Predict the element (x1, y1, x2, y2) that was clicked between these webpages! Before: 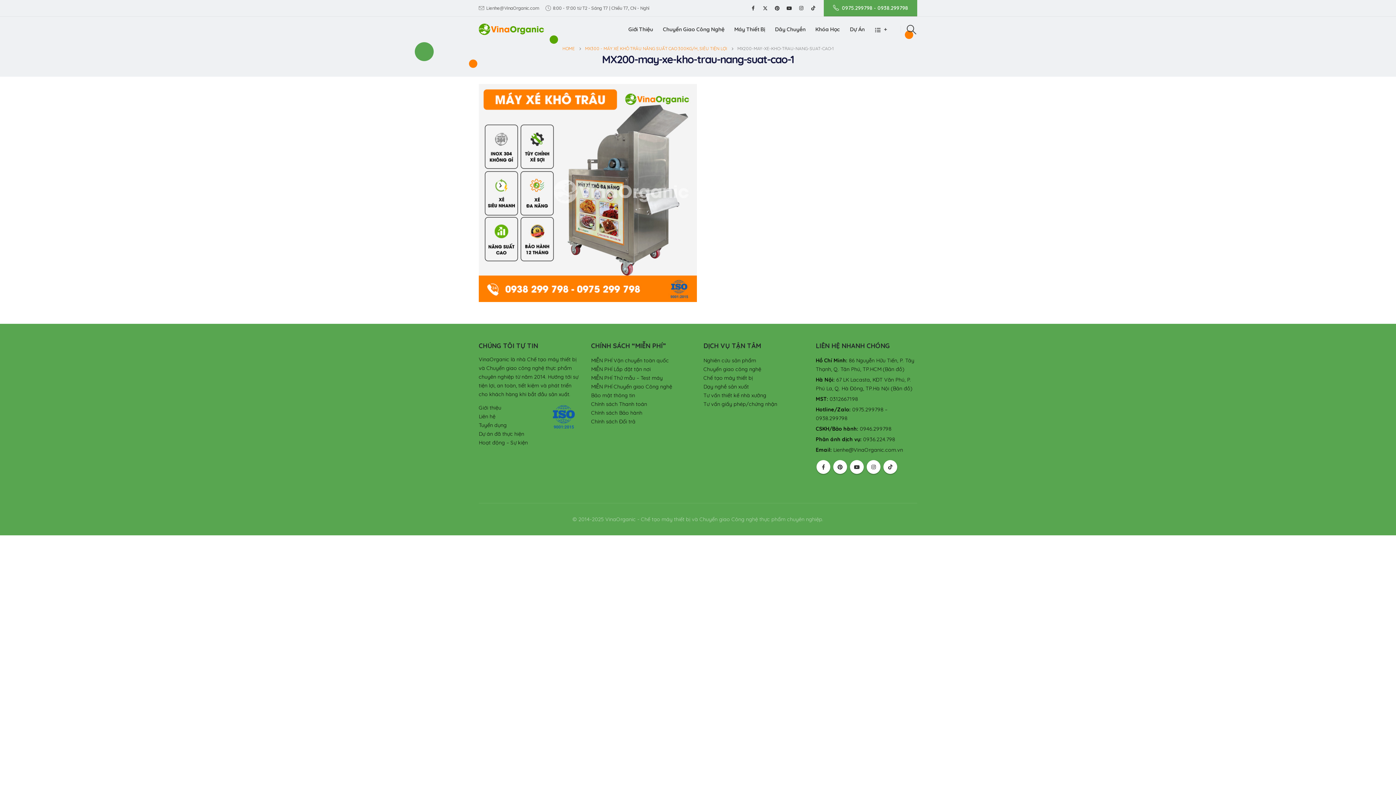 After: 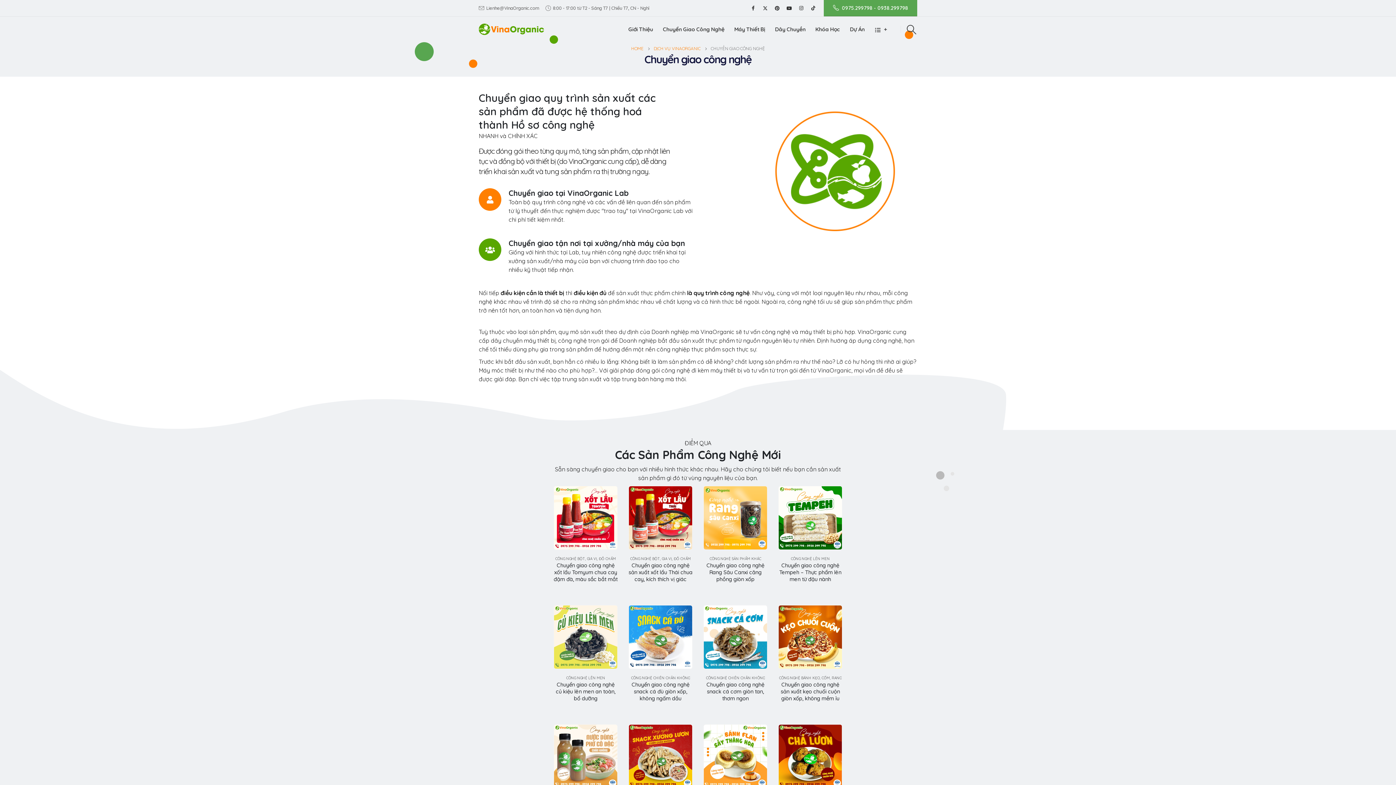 Action: label: Chuyển giao công nghệ bbox: (703, 366, 761, 372)